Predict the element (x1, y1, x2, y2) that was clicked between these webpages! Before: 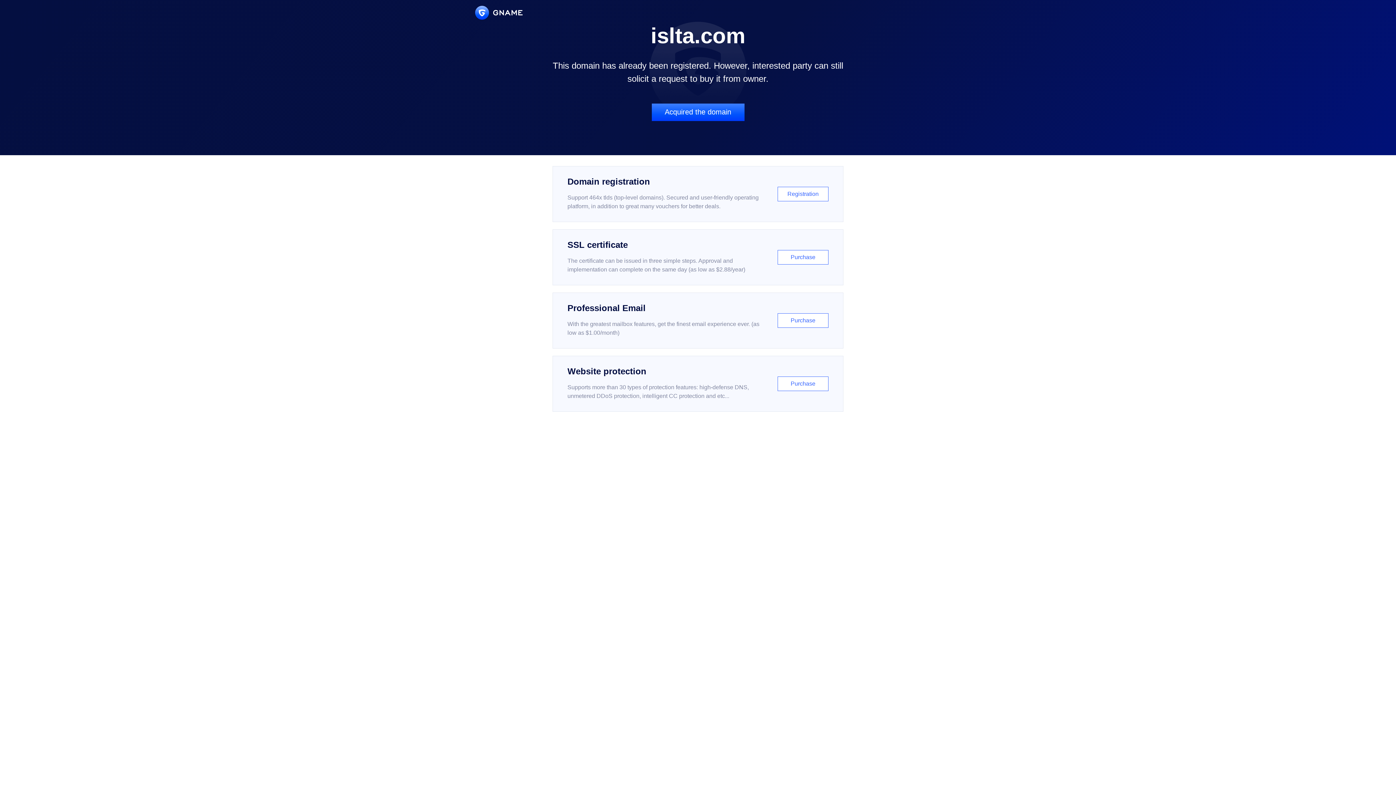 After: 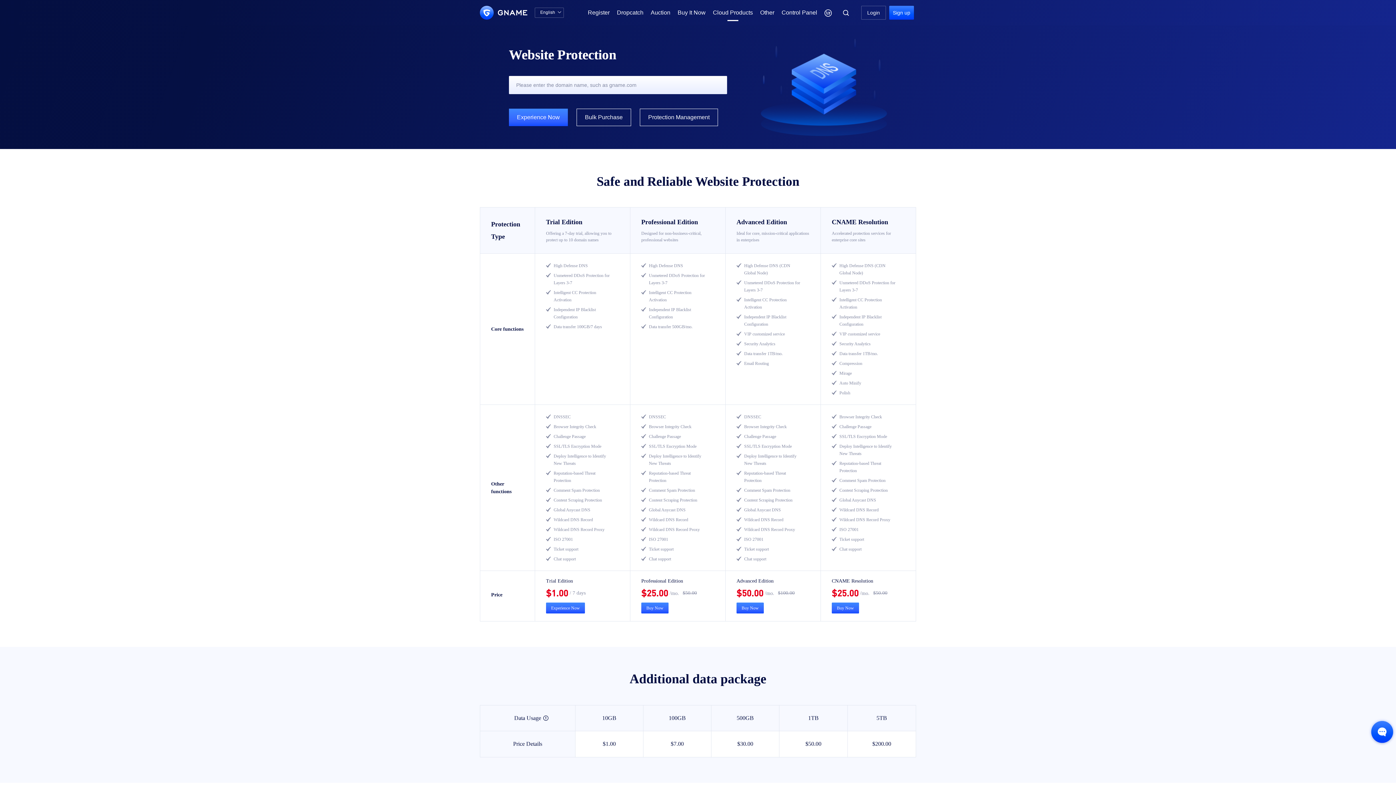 Action: bbox: (552, 356, 843, 412) label: Website protection

Supports more than 30 types of protection features: high-defense DNS, unmetered DDoS protection, intelligent CC protection and etc...

Purchase